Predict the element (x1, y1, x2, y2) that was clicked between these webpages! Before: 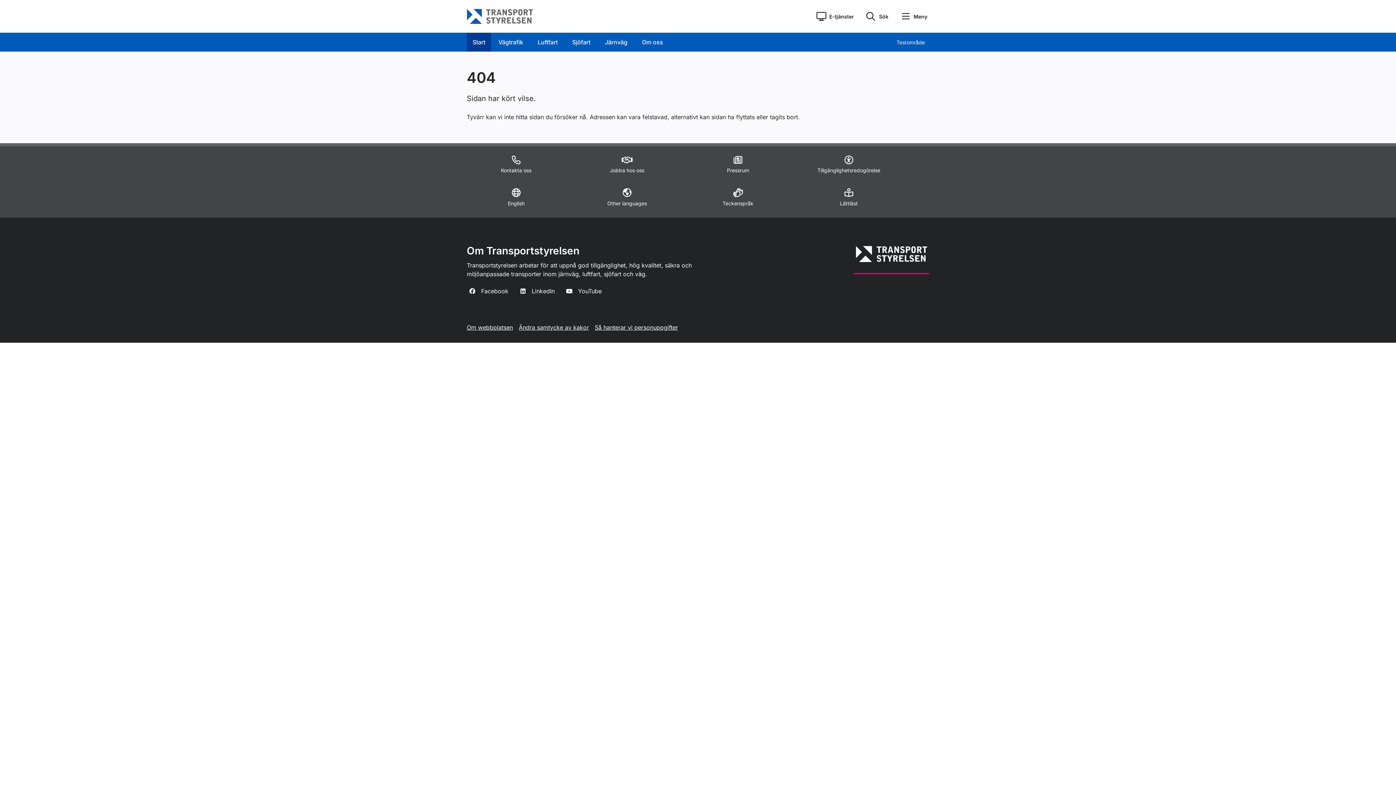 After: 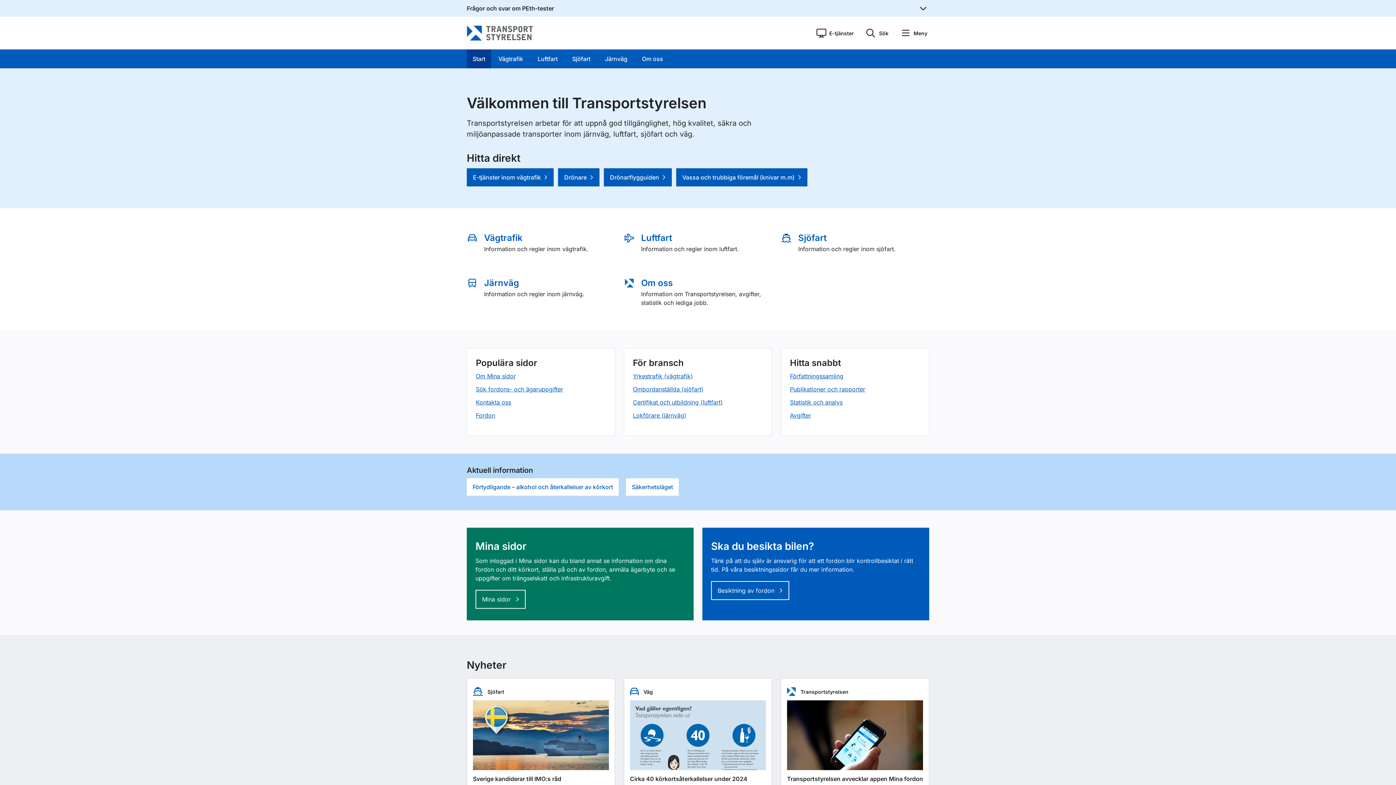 Action: label: Start bbox: (466, 32, 491, 51)